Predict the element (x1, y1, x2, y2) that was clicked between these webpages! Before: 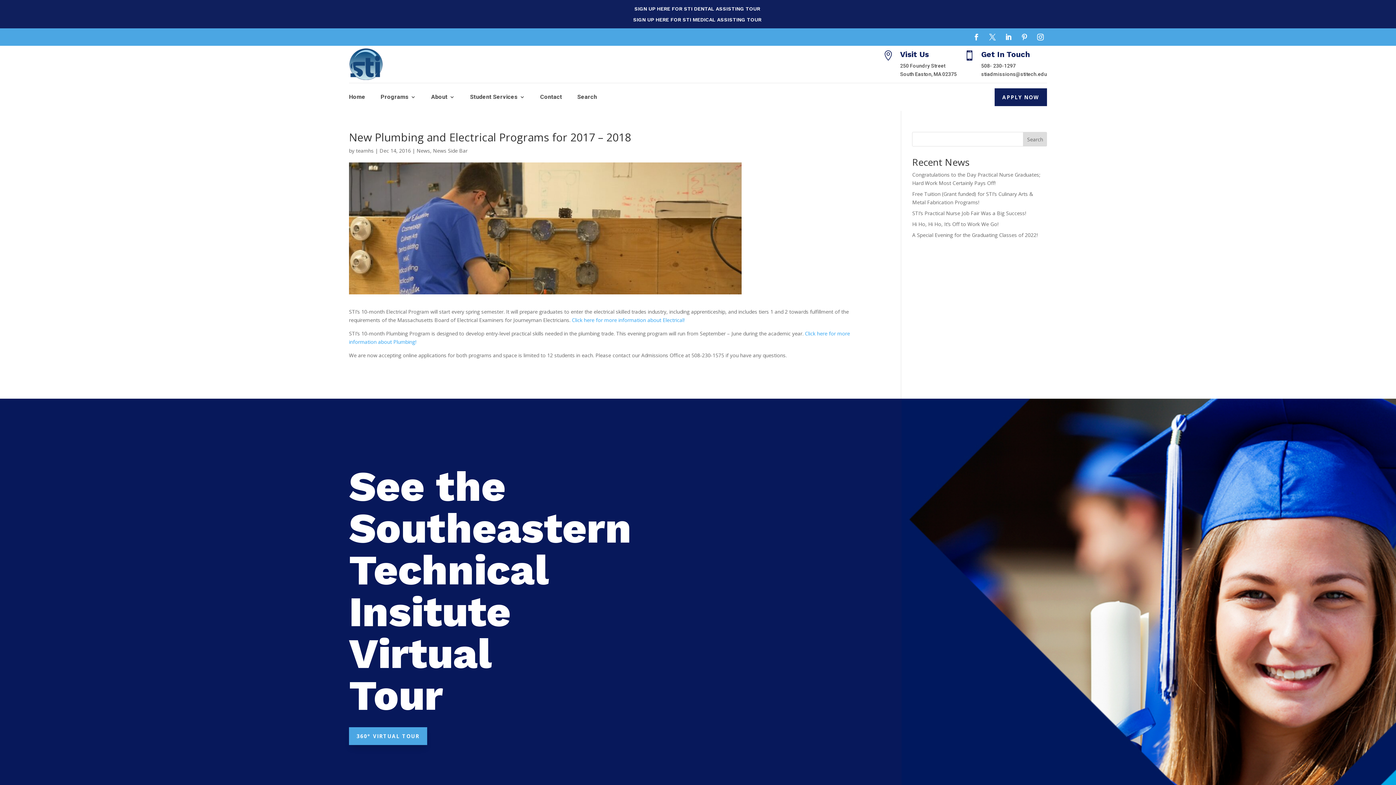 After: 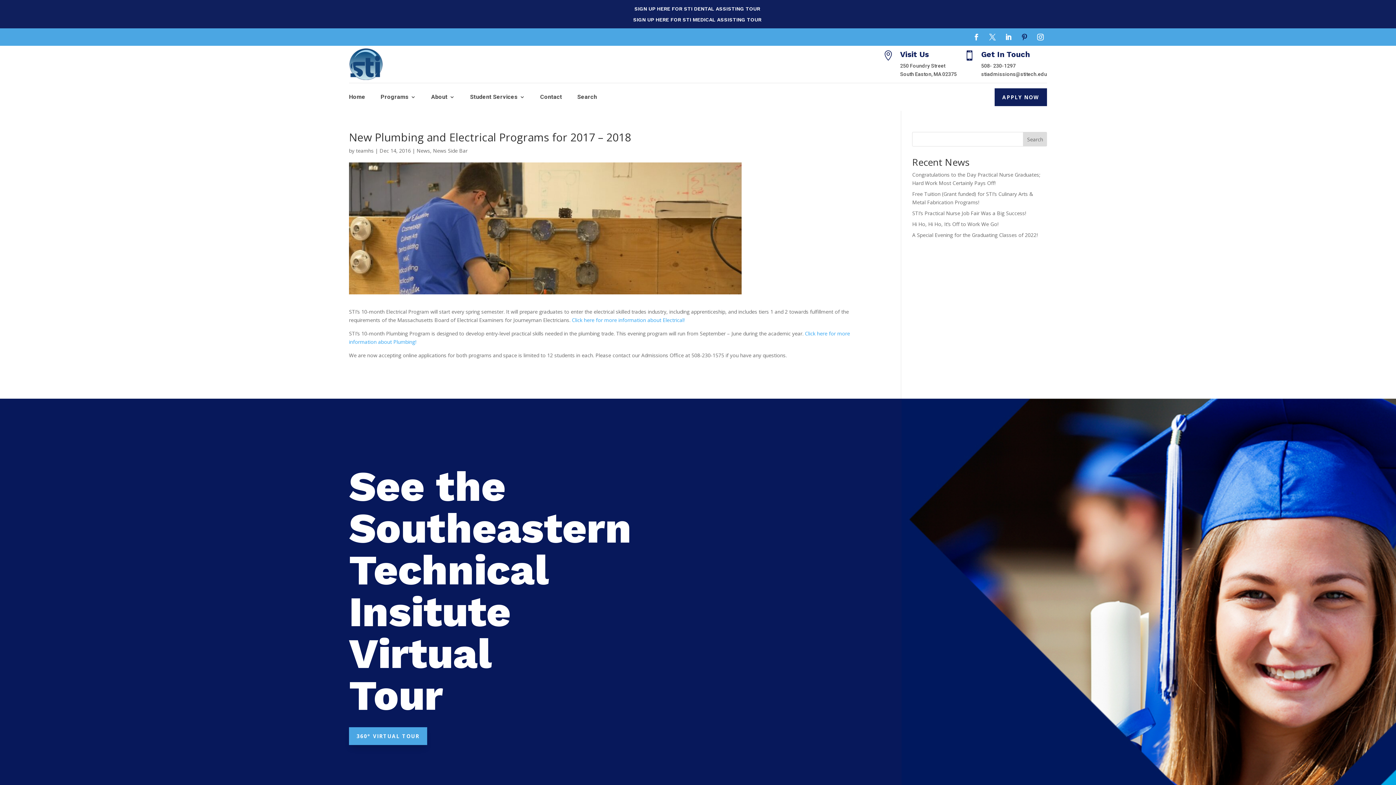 Action: bbox: (1018, 30, 1031, 43)